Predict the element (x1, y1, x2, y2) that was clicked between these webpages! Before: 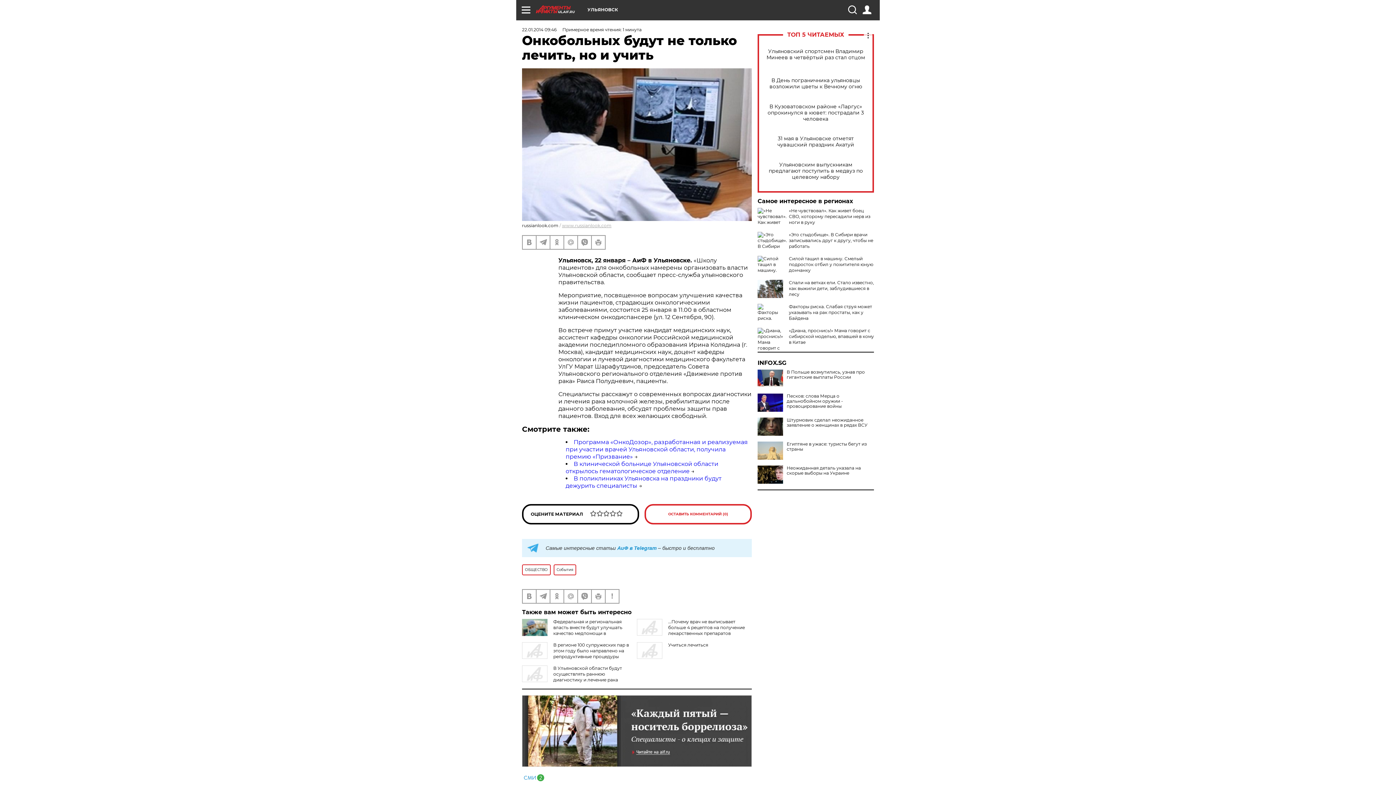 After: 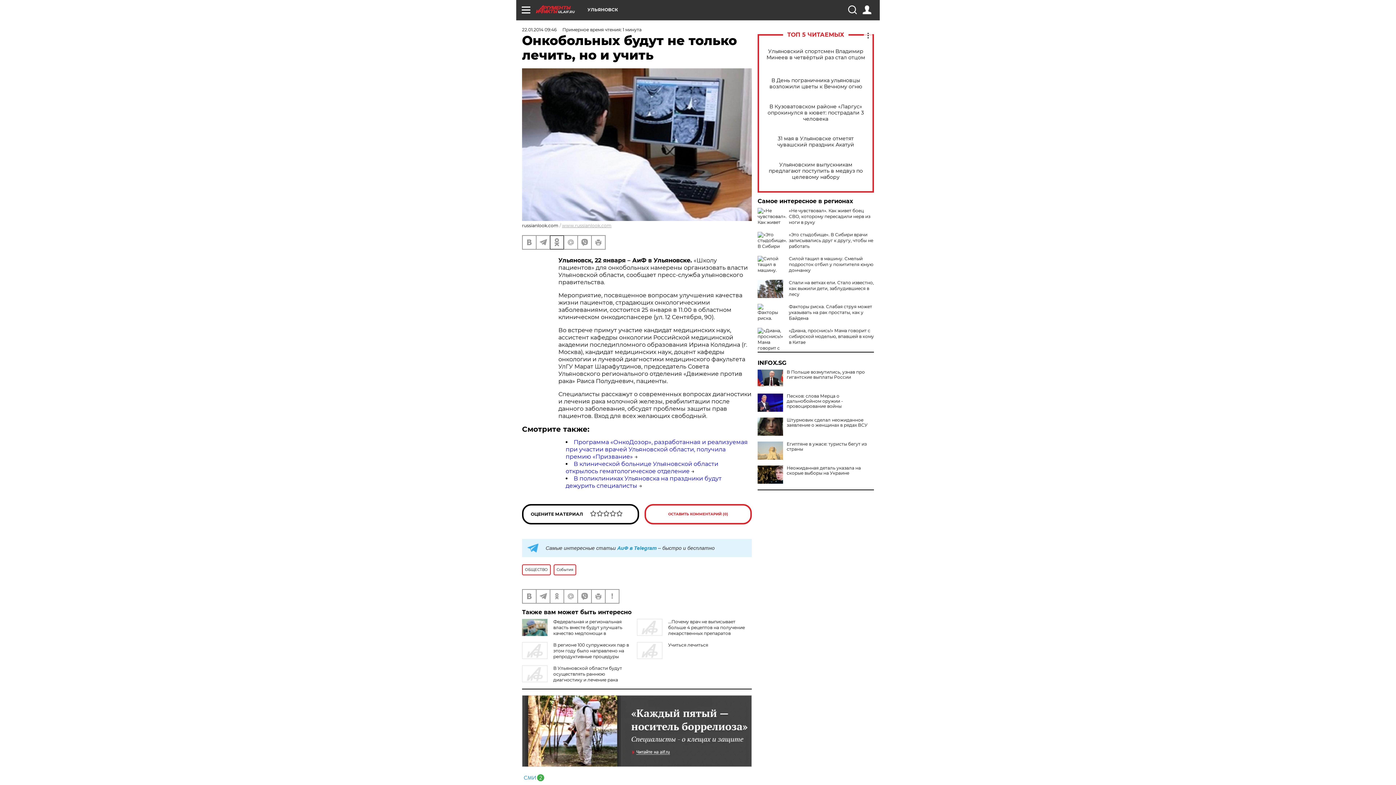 Action: bbox: (550, 235, 563, 248)